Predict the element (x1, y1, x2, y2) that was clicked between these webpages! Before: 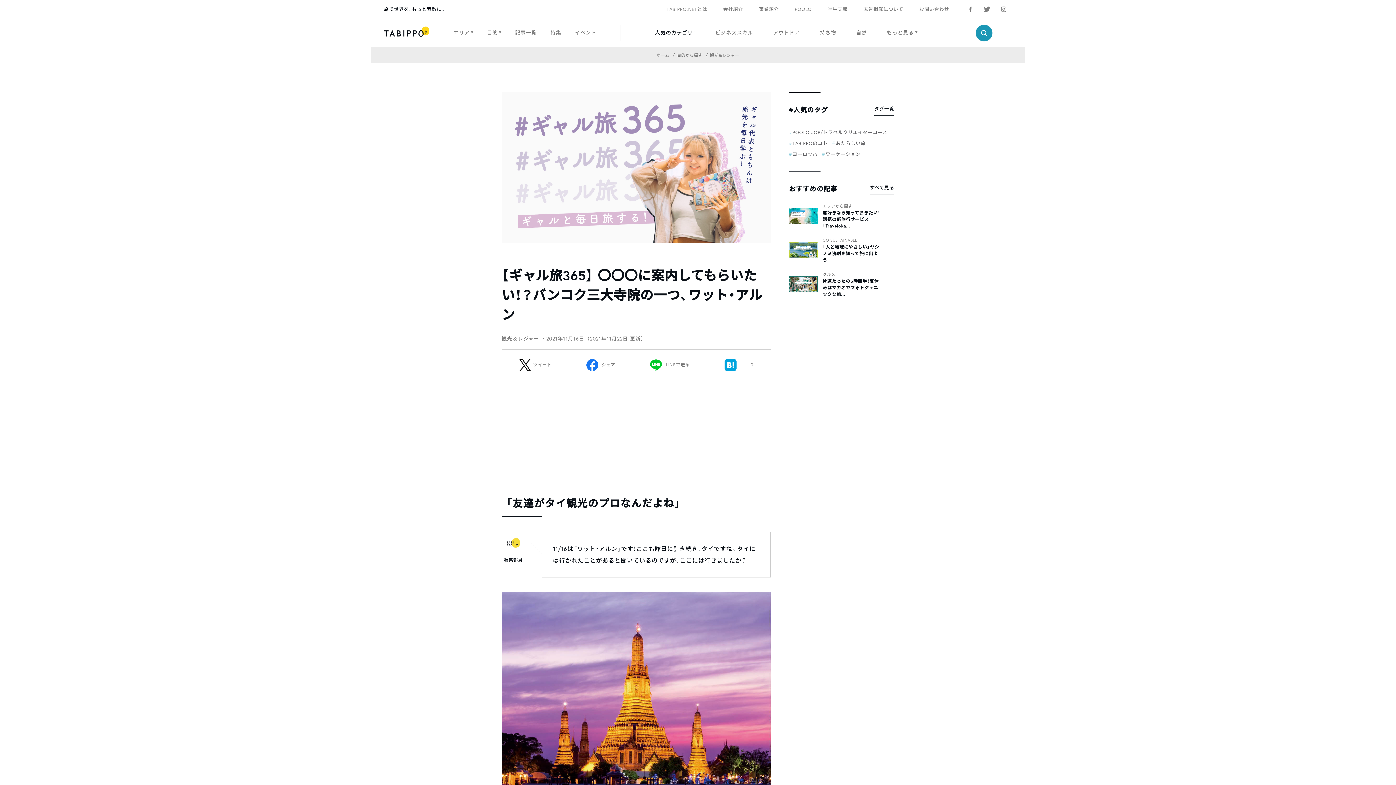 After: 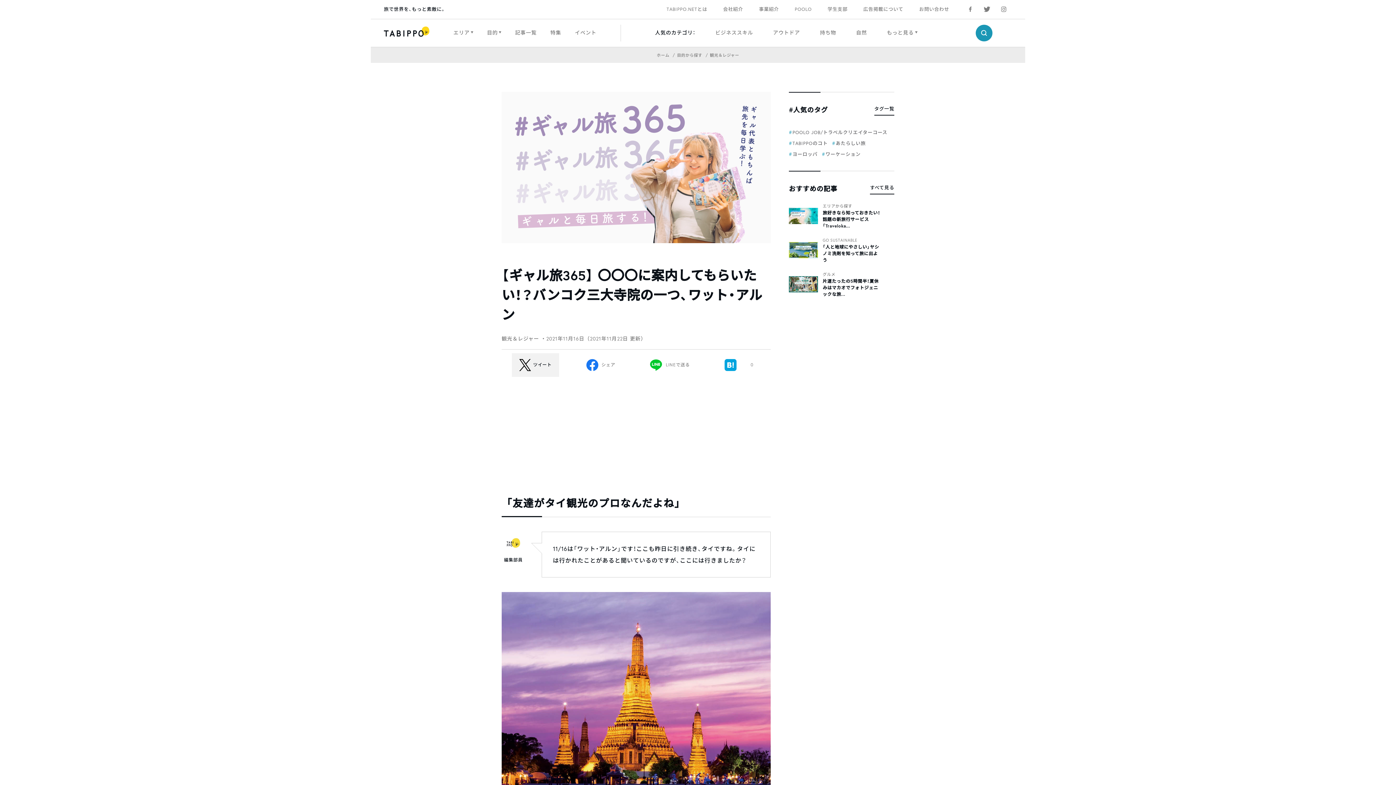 Action: bbox: (511, 353, 559, 377) label: ツイート